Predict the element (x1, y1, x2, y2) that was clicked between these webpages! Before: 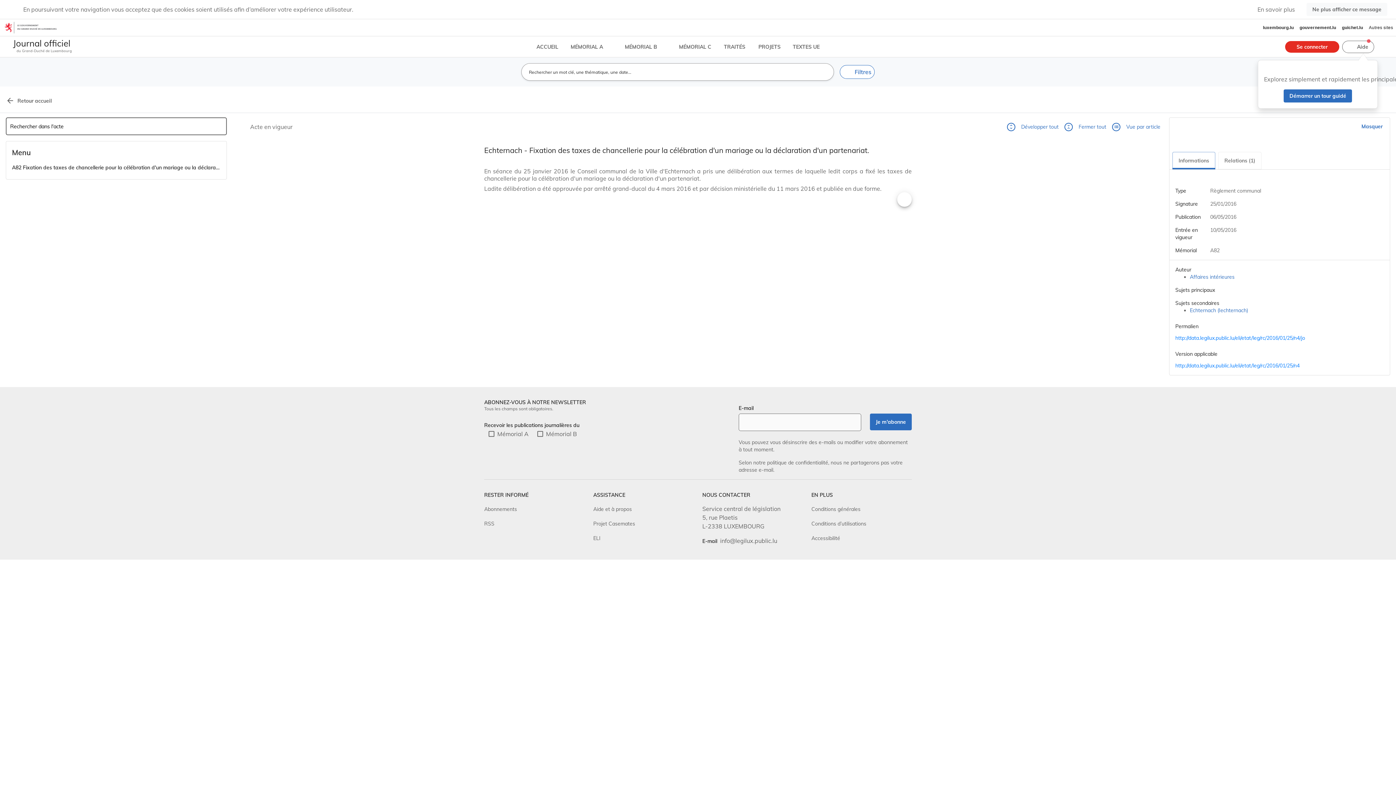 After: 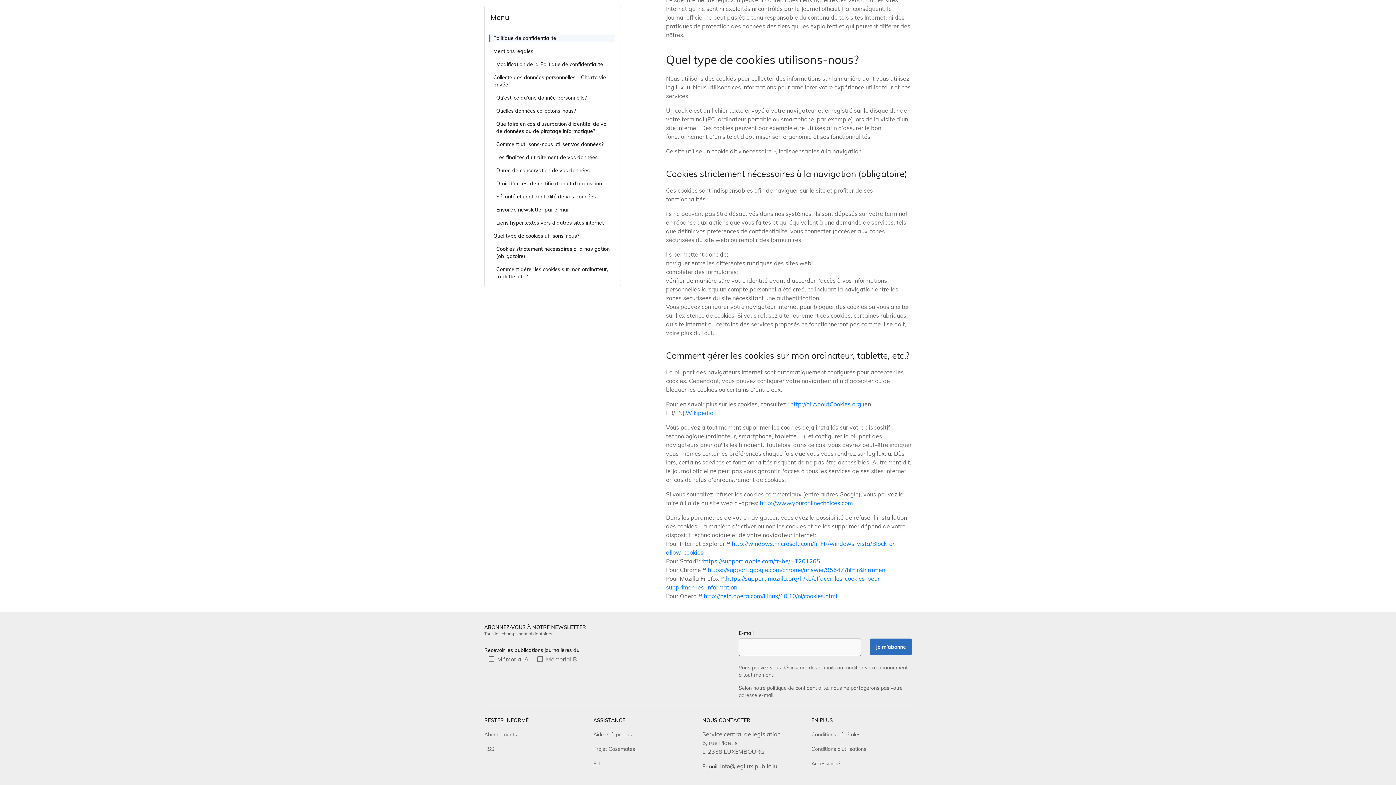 Action: label: En savoir plus bbox: (1257, 5, 1295, 13)